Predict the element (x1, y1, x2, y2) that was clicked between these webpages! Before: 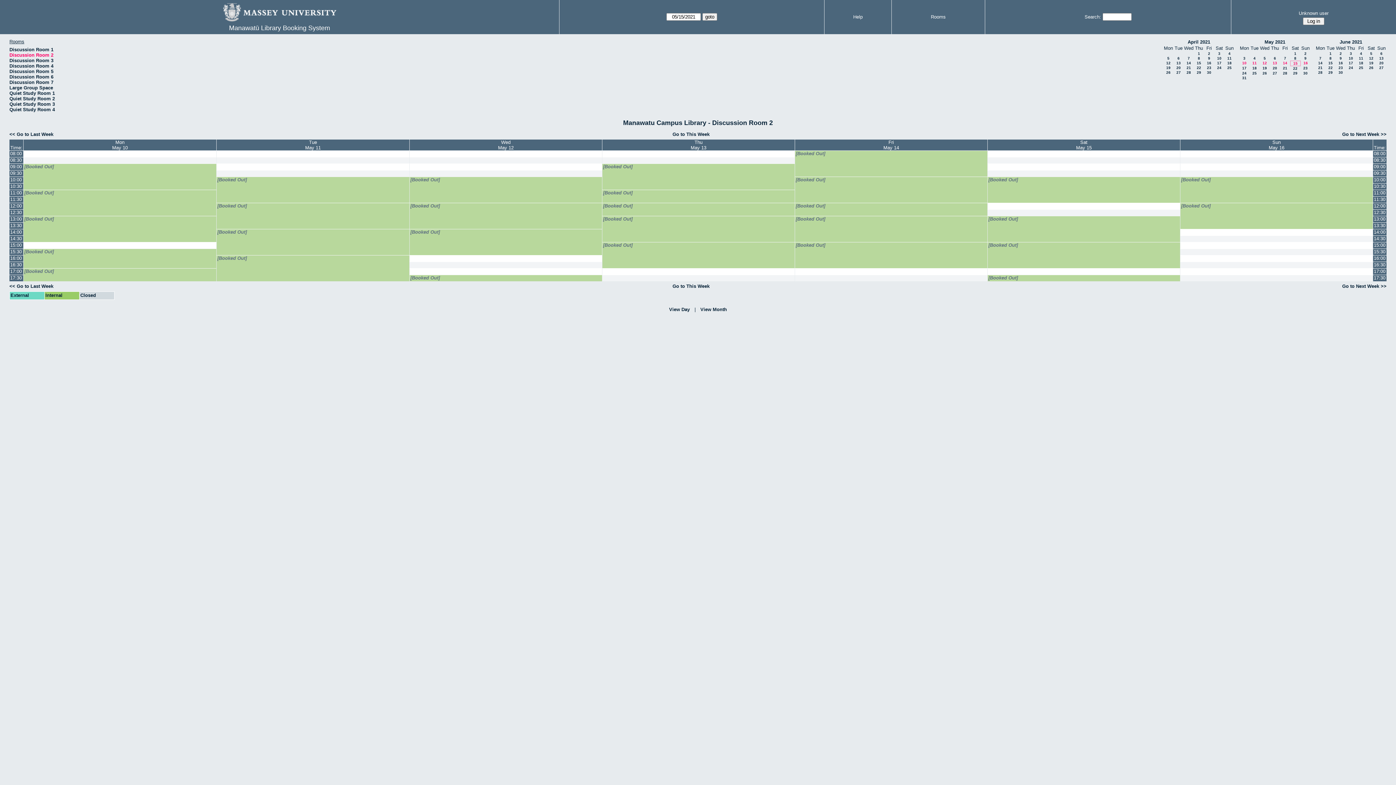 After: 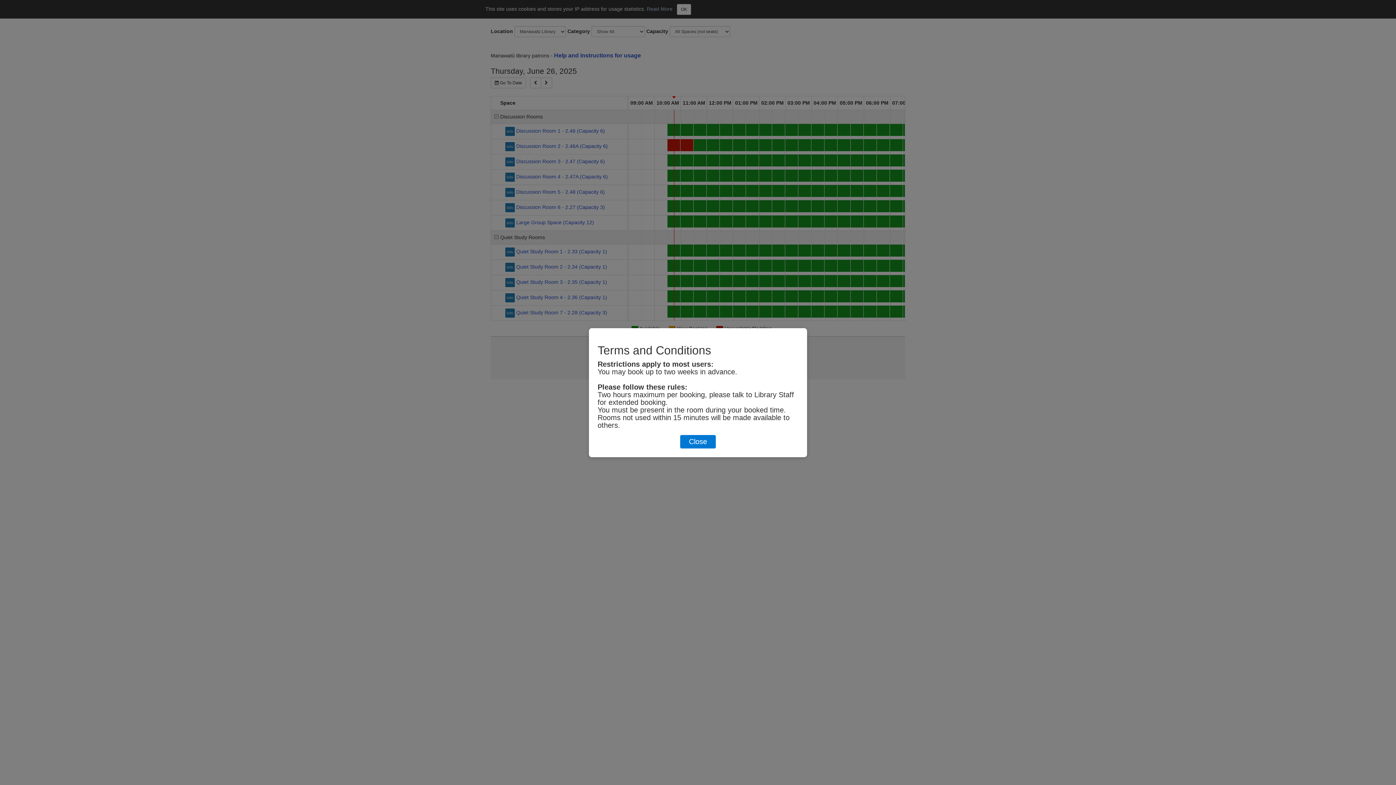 Action: bbox: (409, 170, 602, 176)